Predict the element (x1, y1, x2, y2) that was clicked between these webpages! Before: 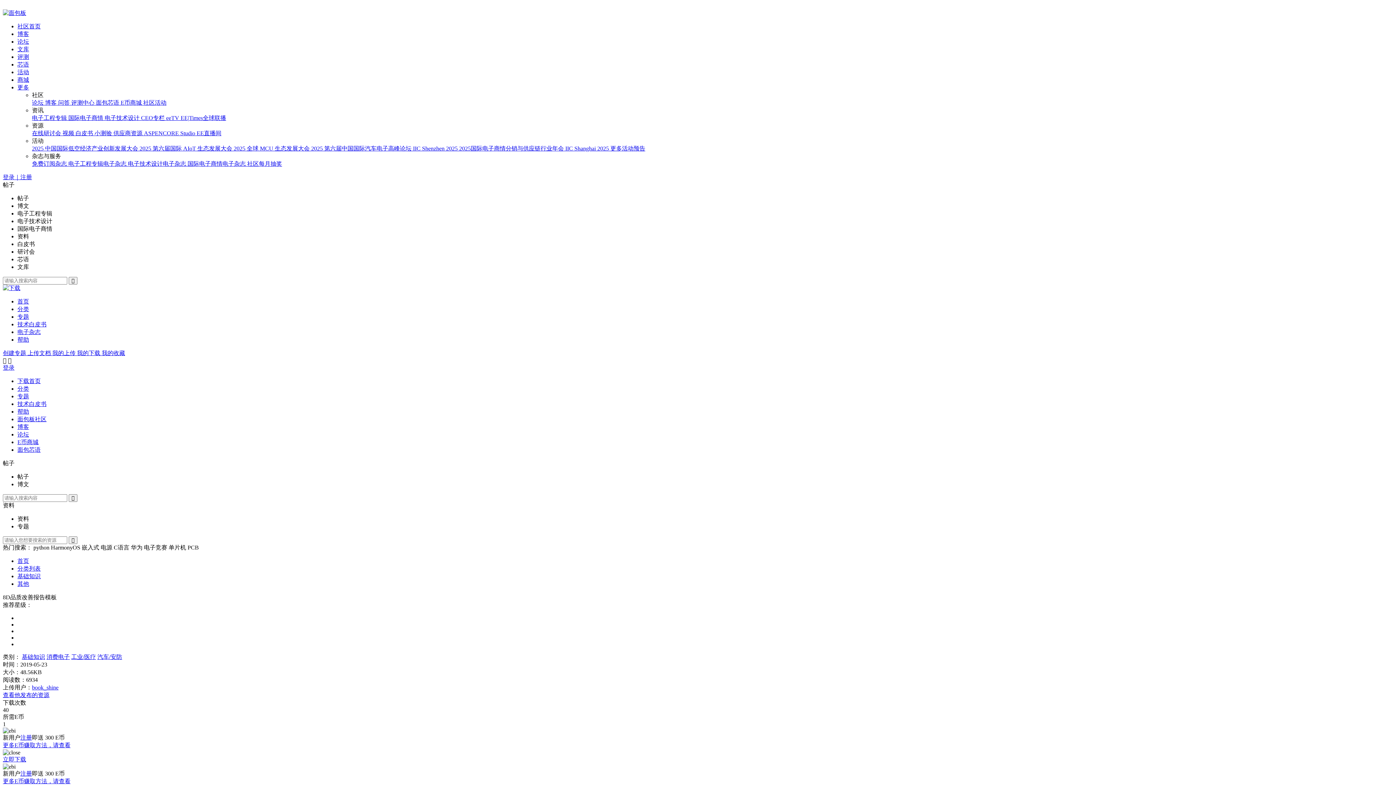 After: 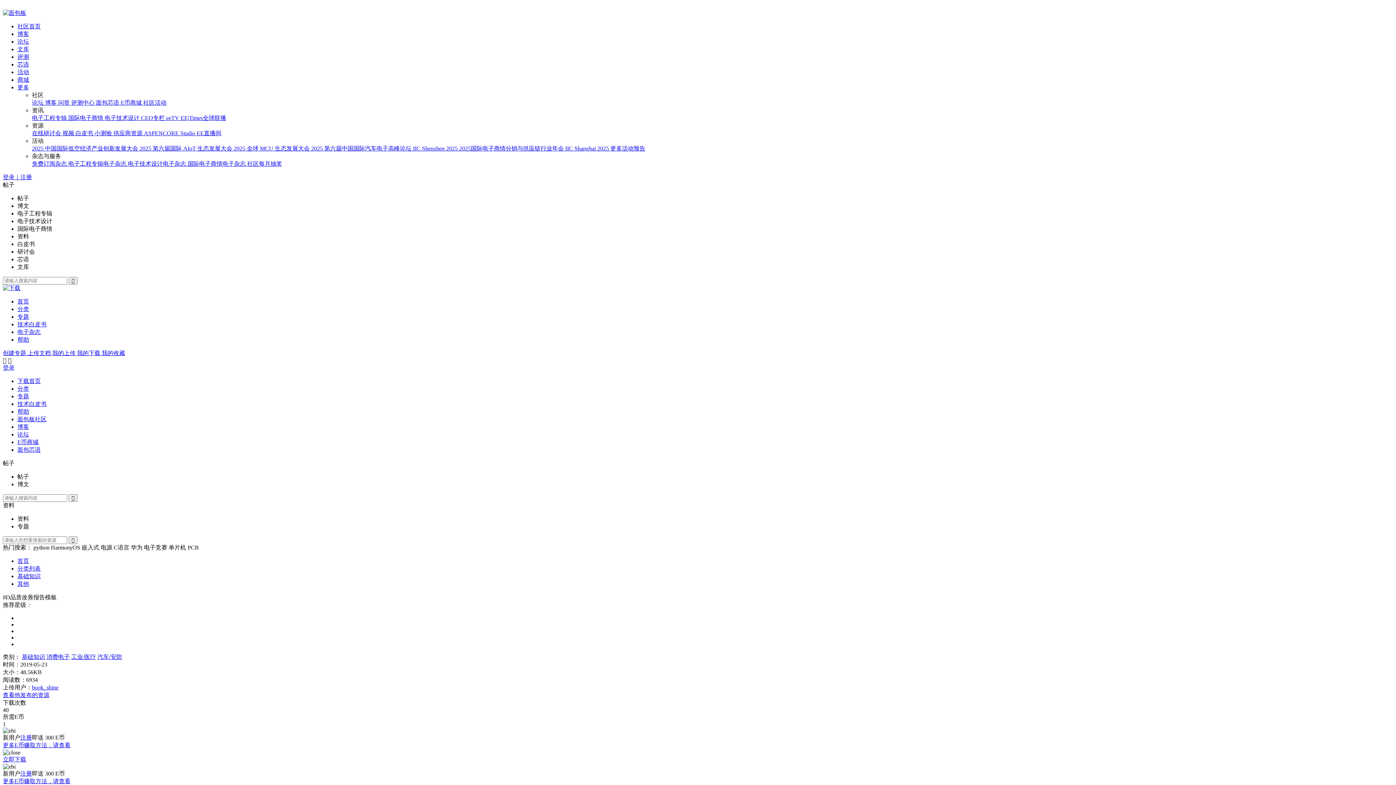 Action: bbox: (77, 350, 101, 356) label: 我的下载 